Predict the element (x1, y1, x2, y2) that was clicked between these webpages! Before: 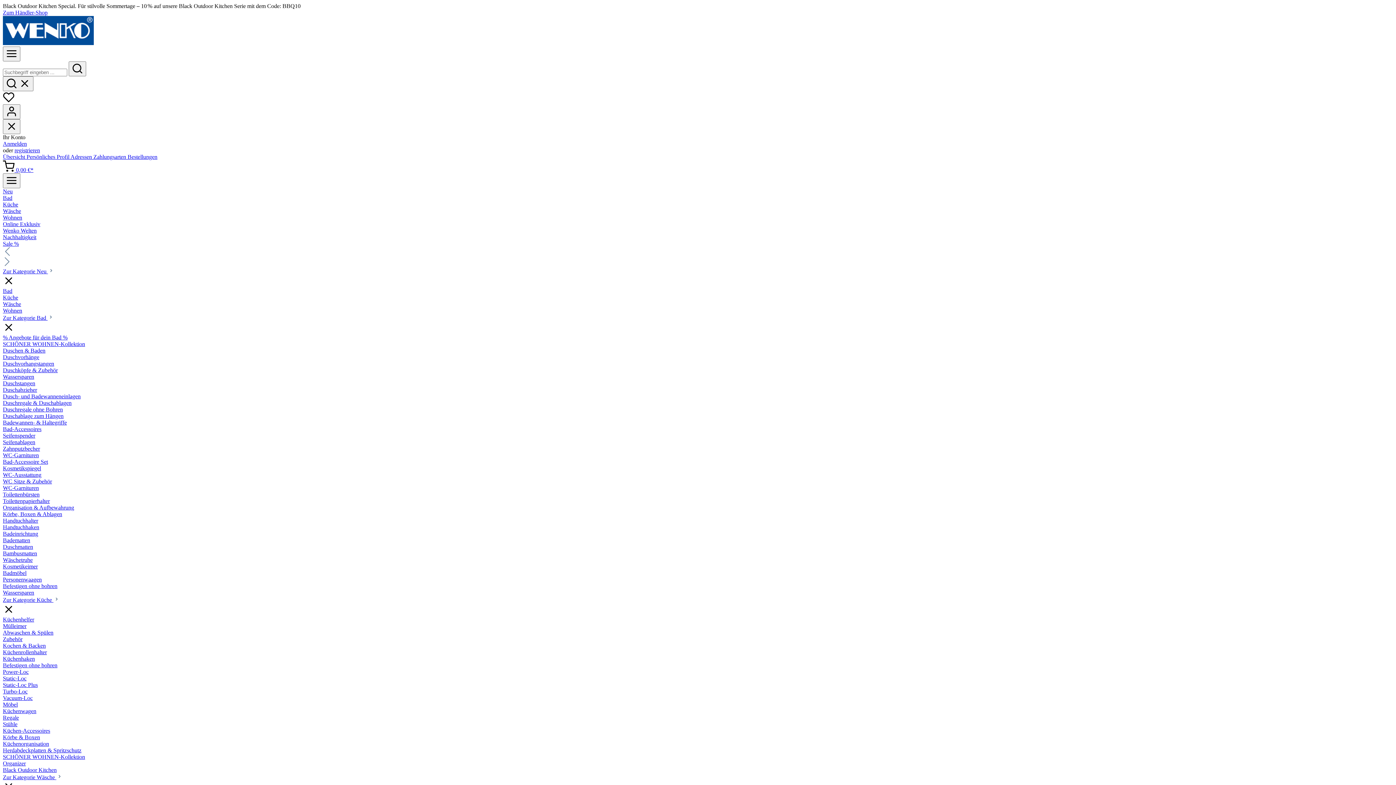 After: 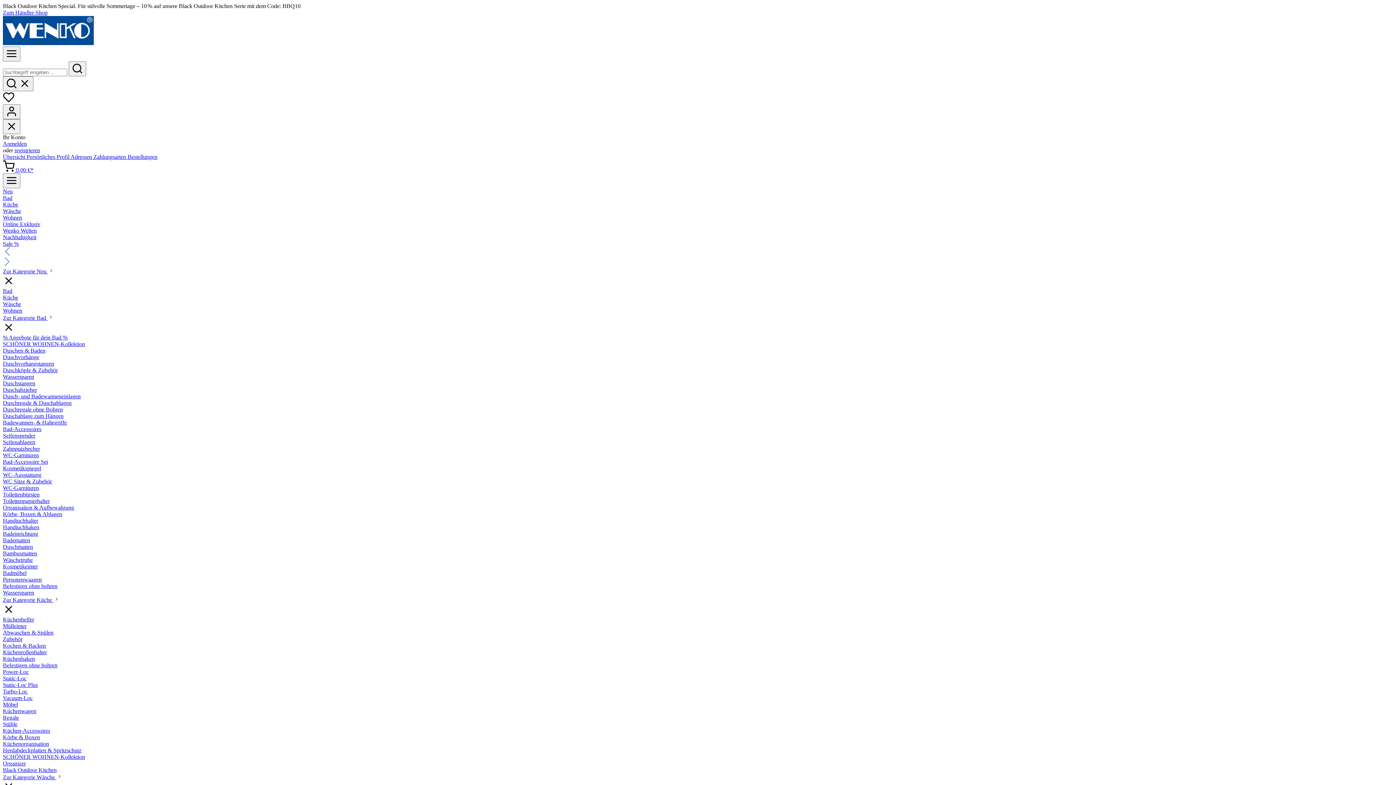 Action: bbox: (2, 307, 22, 313) label: Wohnen